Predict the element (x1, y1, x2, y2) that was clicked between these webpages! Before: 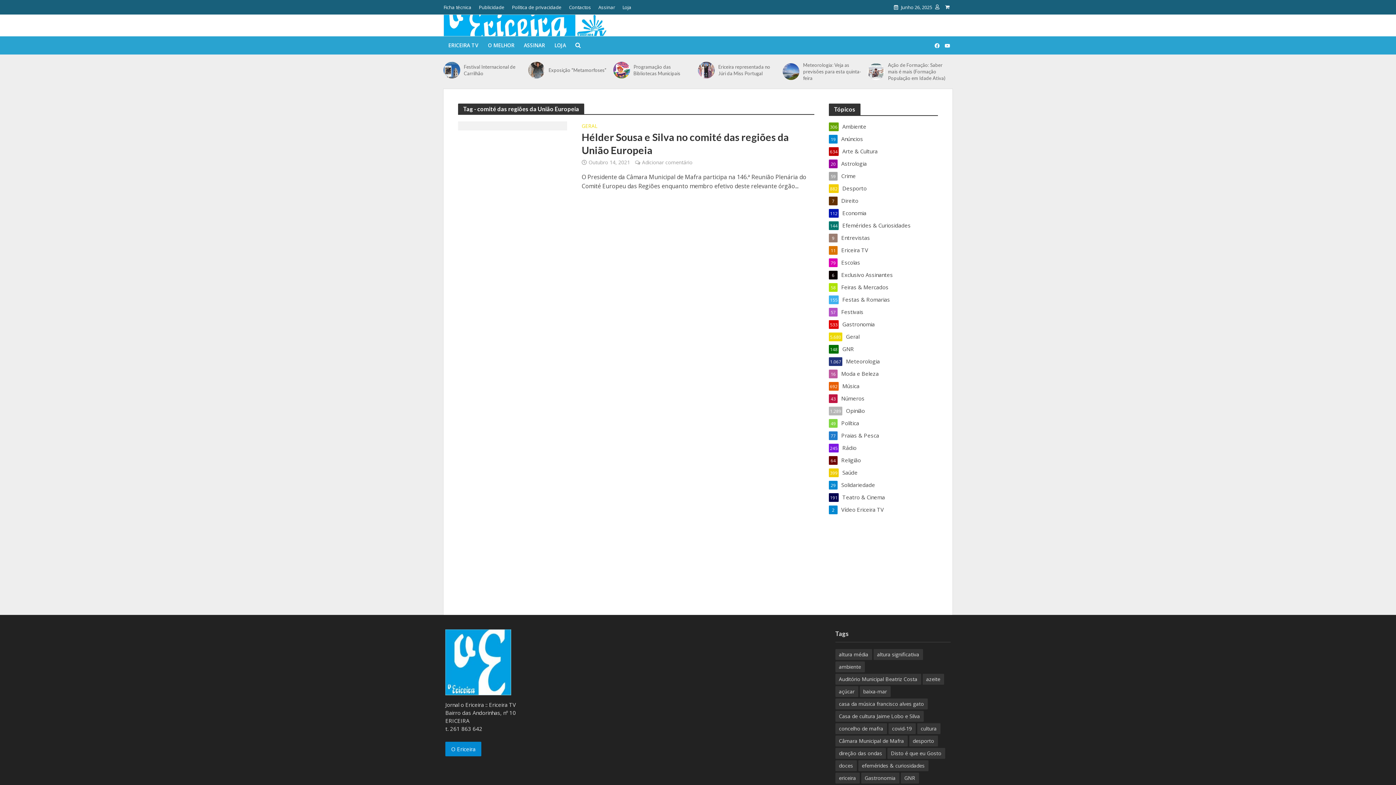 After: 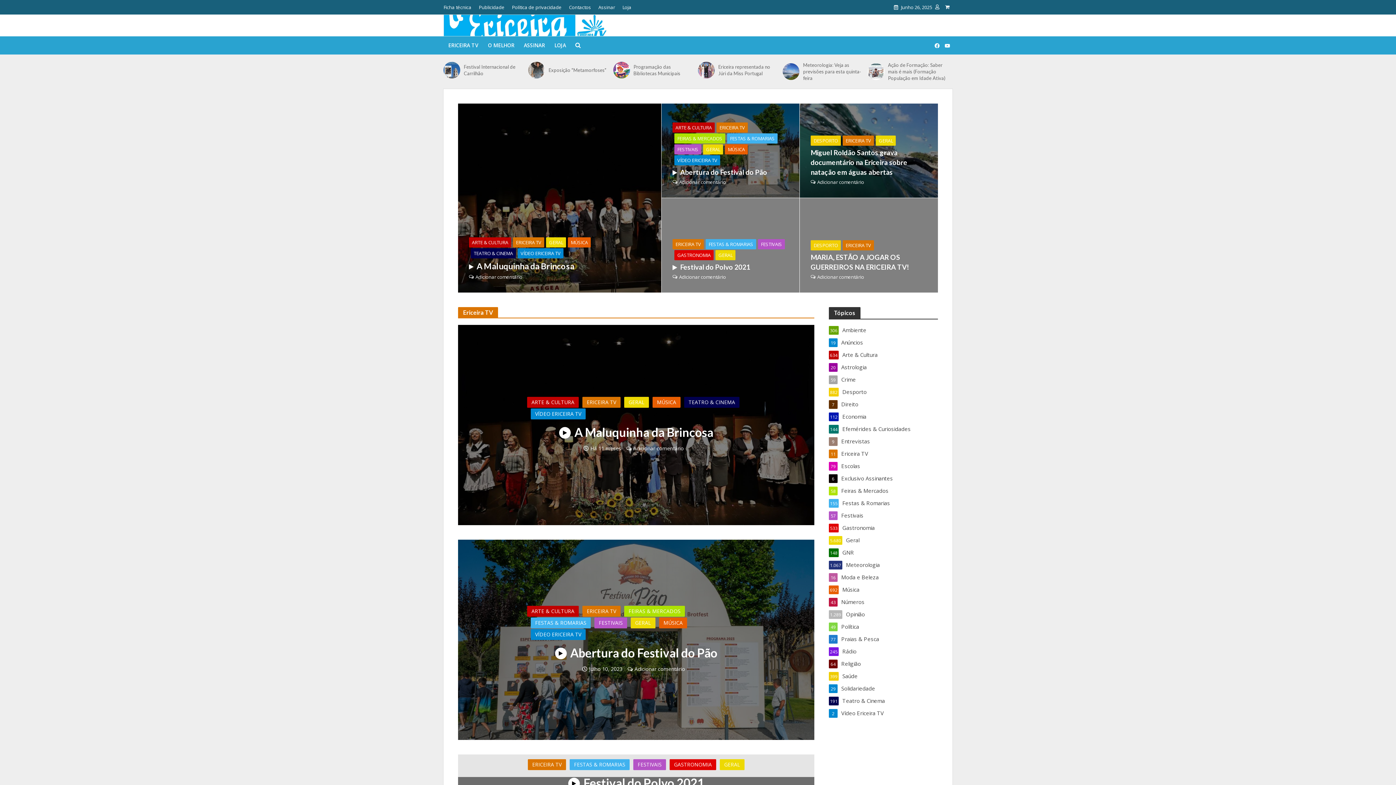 Action: bbox: (829, 246, 938, 254) label: Ericeira TV
11